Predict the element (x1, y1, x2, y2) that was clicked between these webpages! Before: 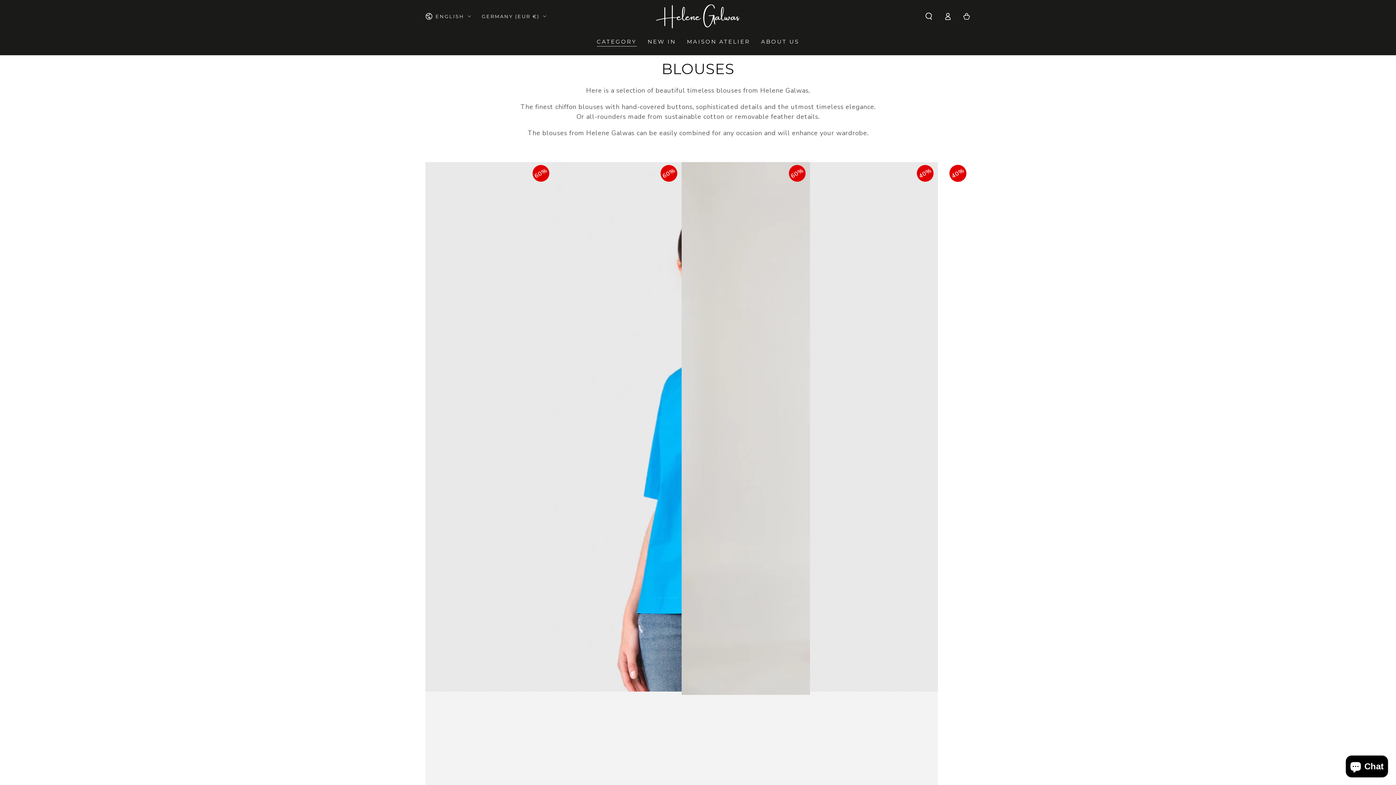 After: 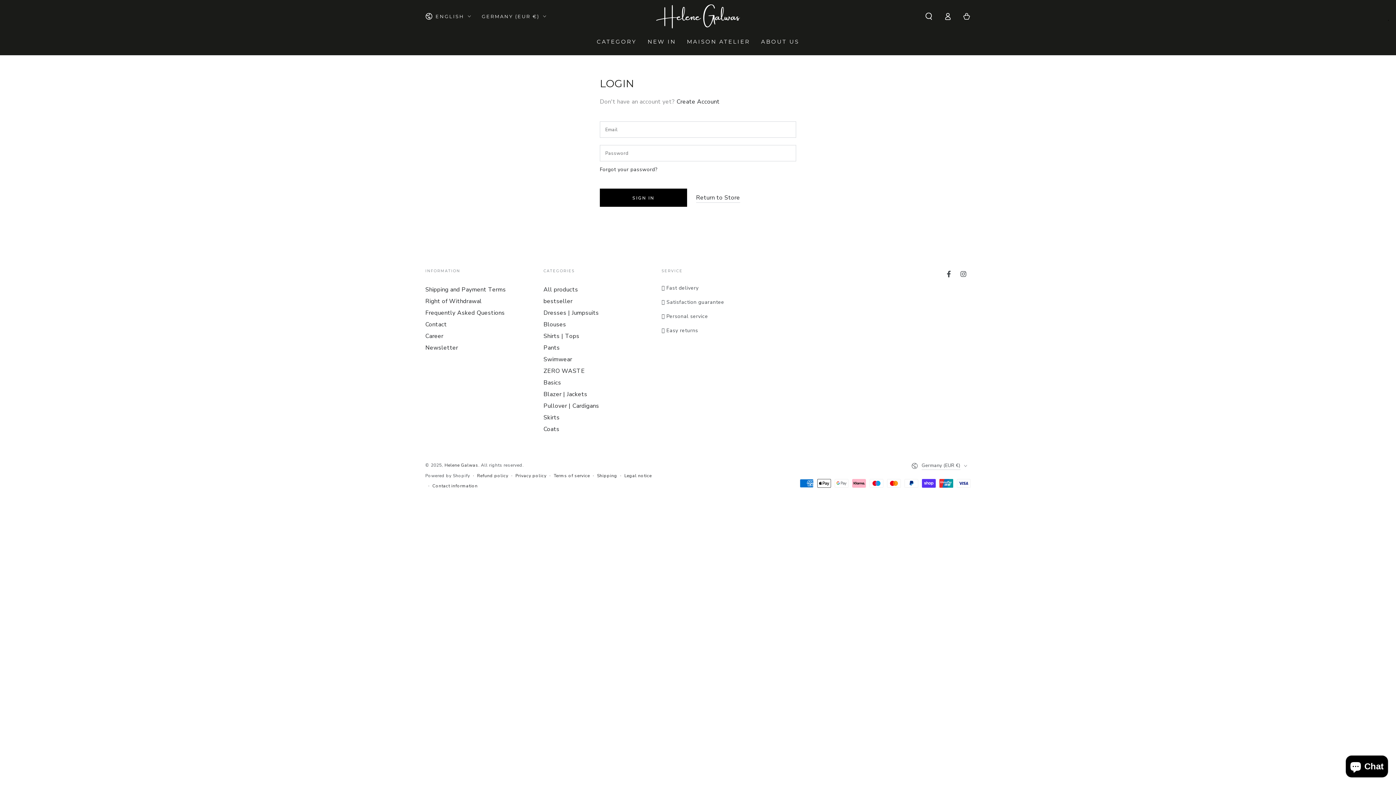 Action: label: Log in bbox: (938, 8, 957, 24)